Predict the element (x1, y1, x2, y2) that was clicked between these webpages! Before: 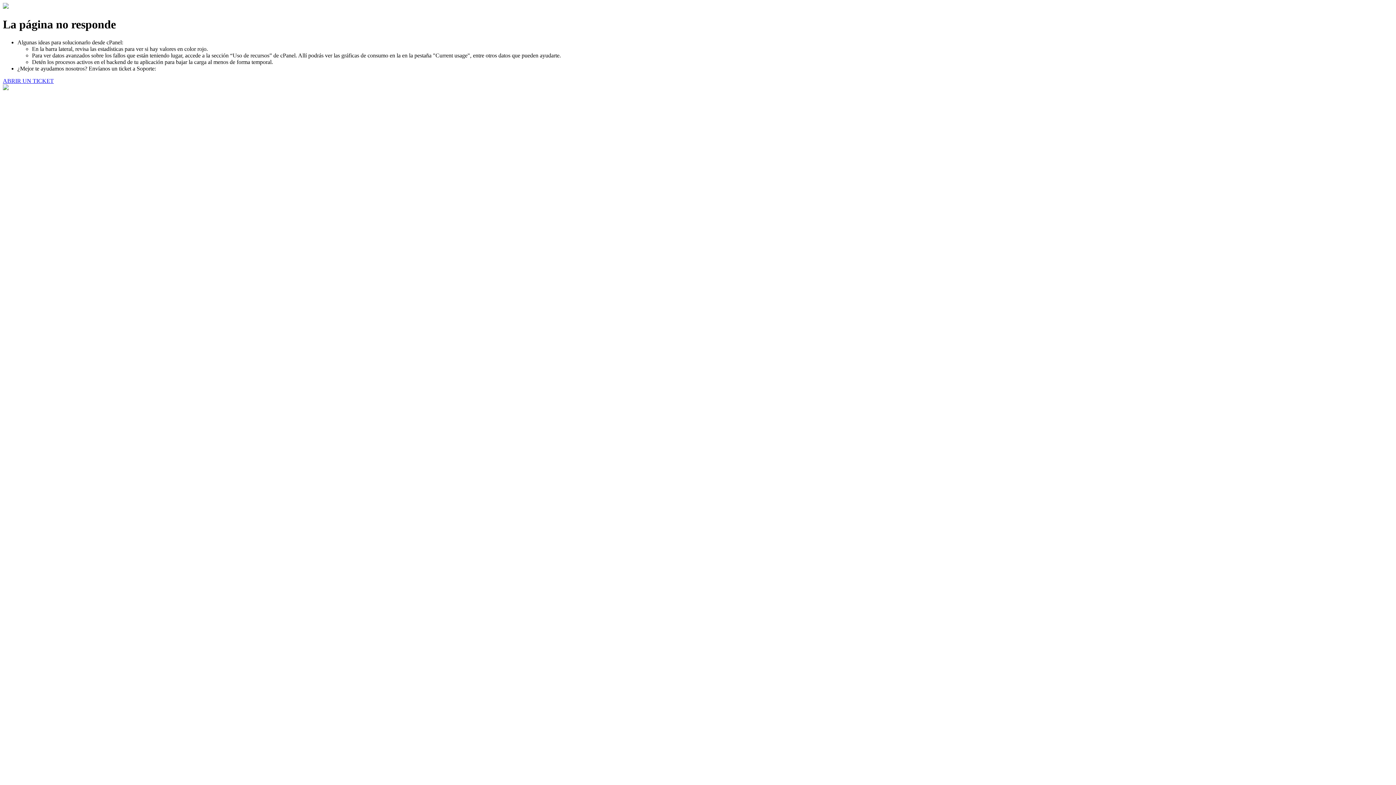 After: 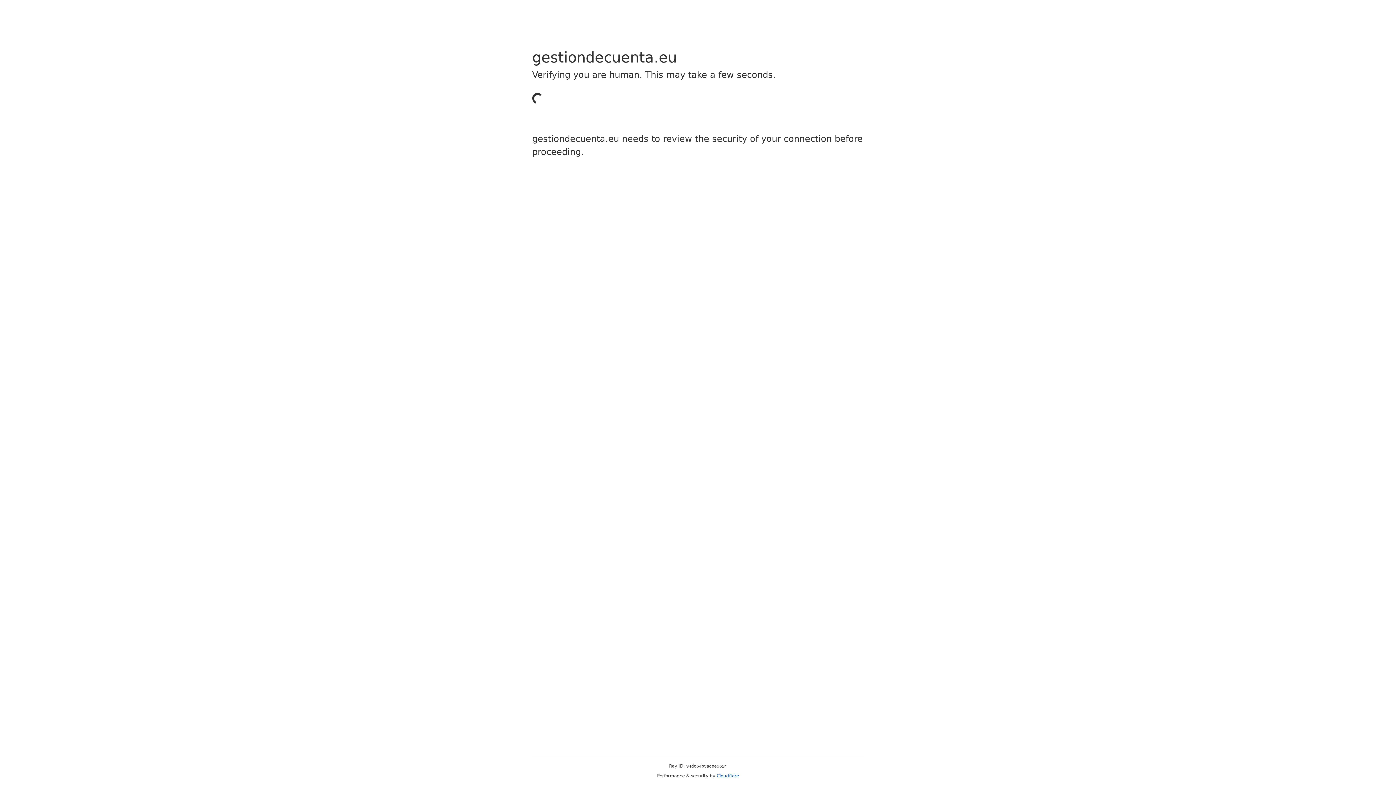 Action: bbox: (2, 77, 53, 83) label: ABRIR UN TICKET